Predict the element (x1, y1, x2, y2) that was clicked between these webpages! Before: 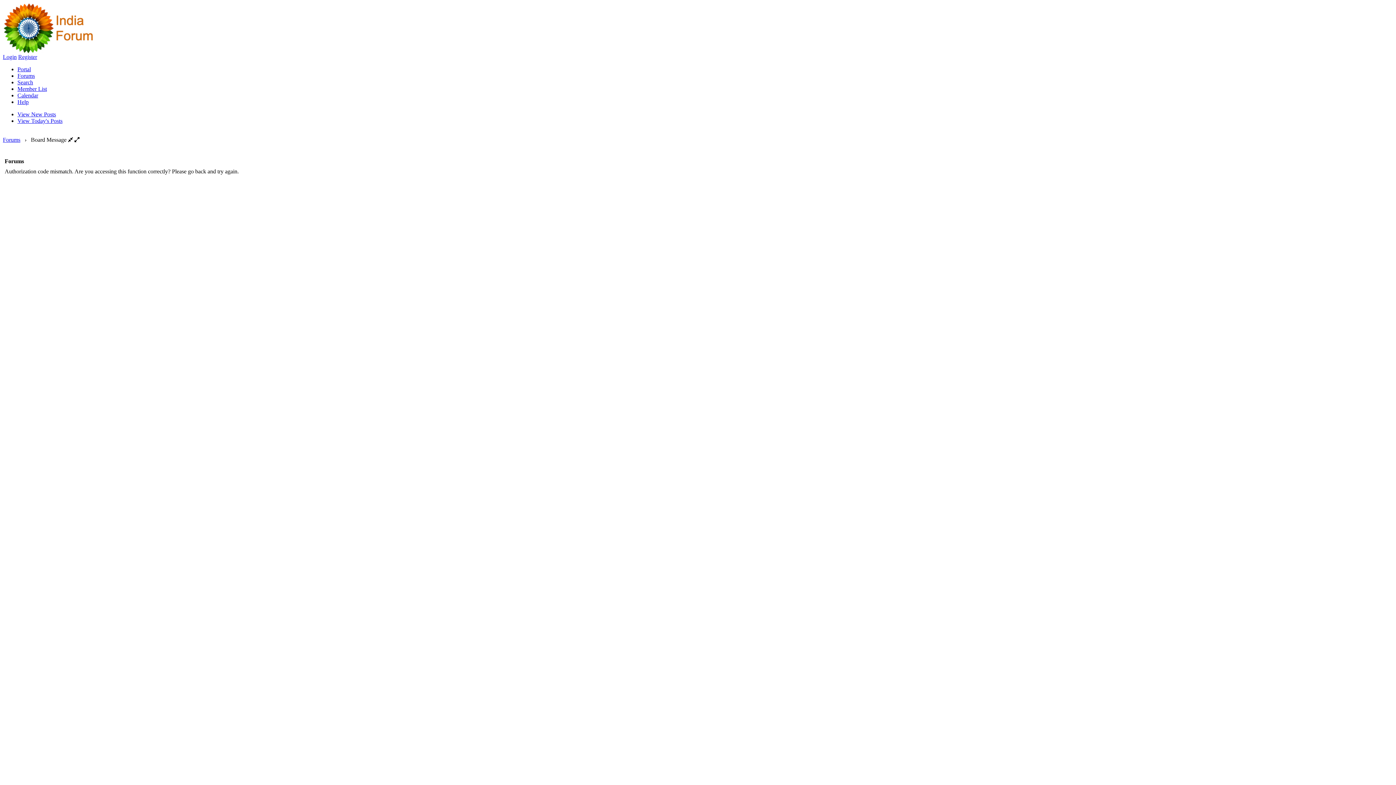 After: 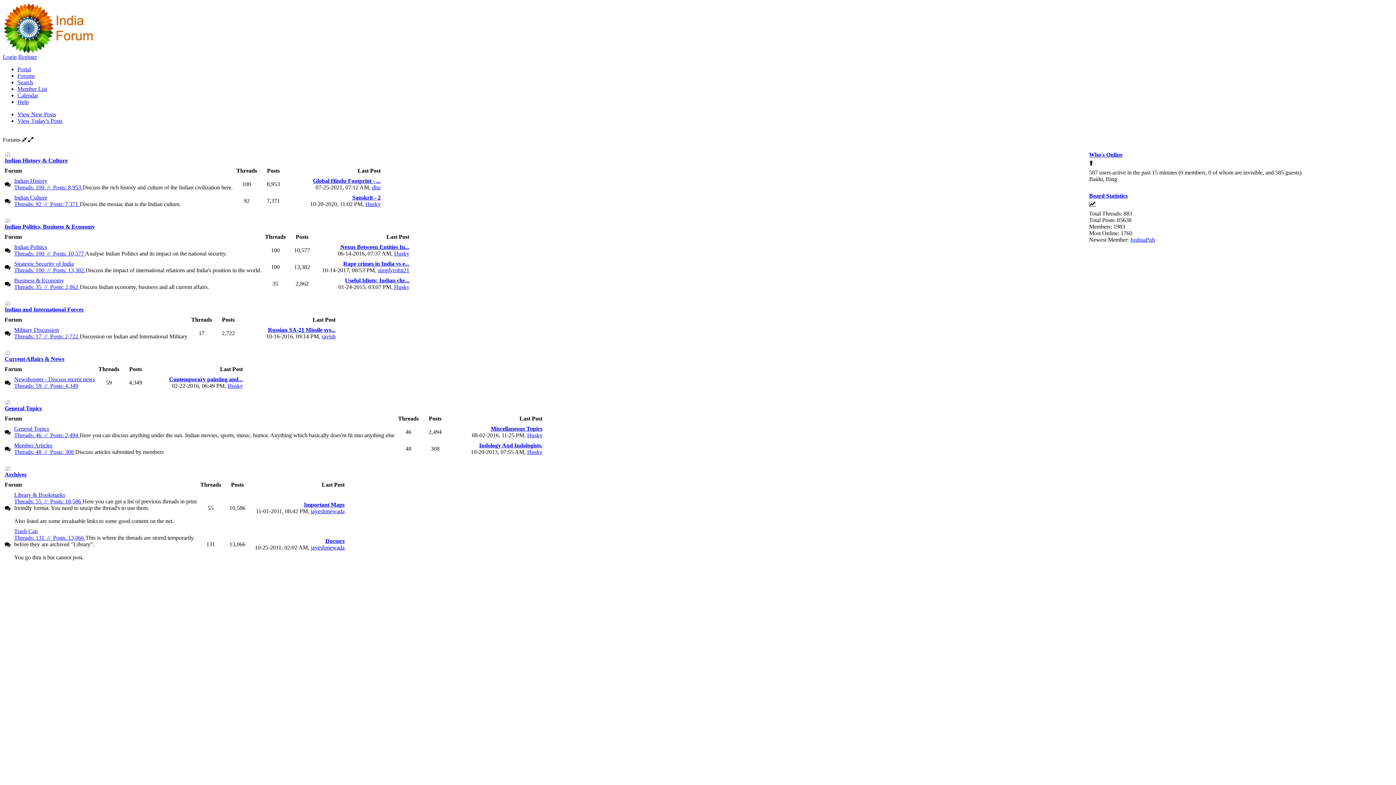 Action: label: Forums bbox: (2, 136, 20, 142)